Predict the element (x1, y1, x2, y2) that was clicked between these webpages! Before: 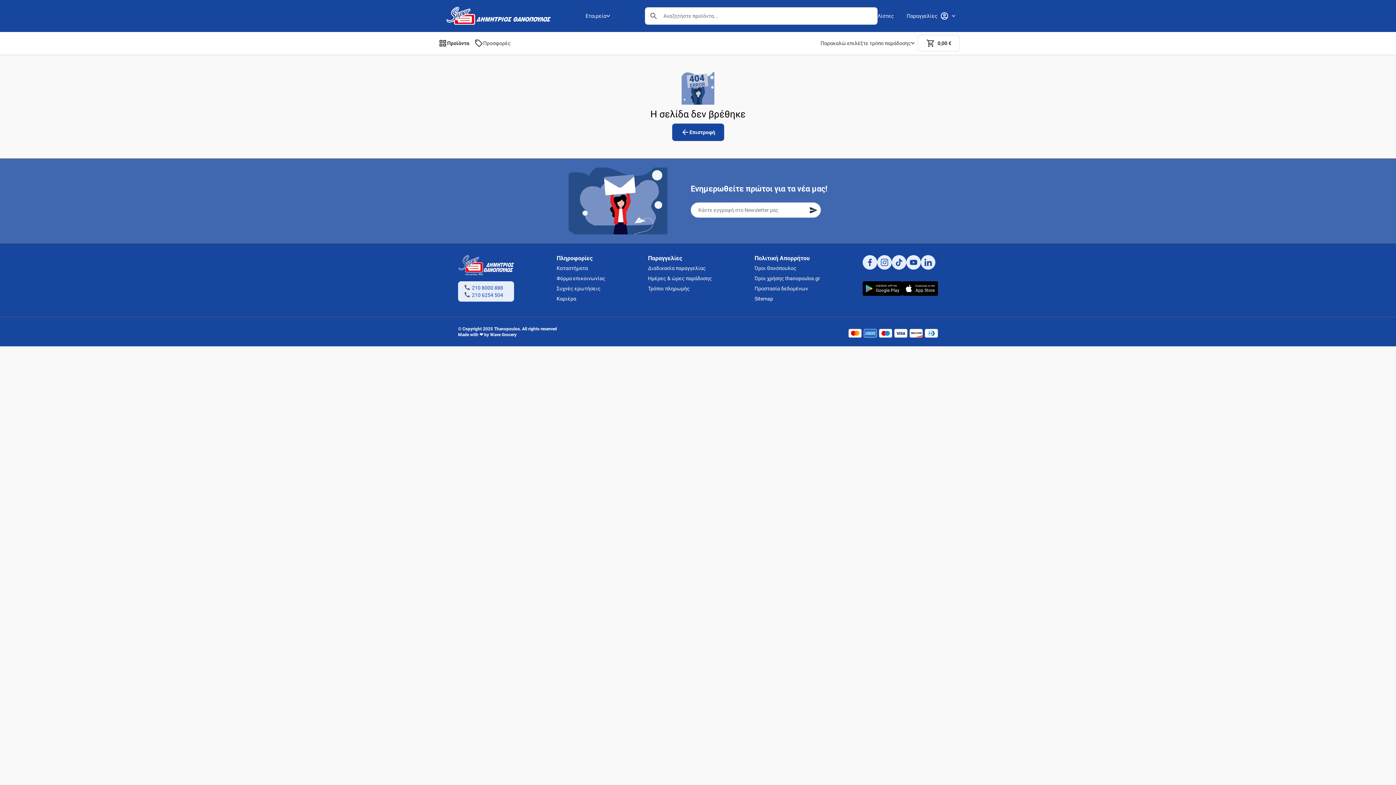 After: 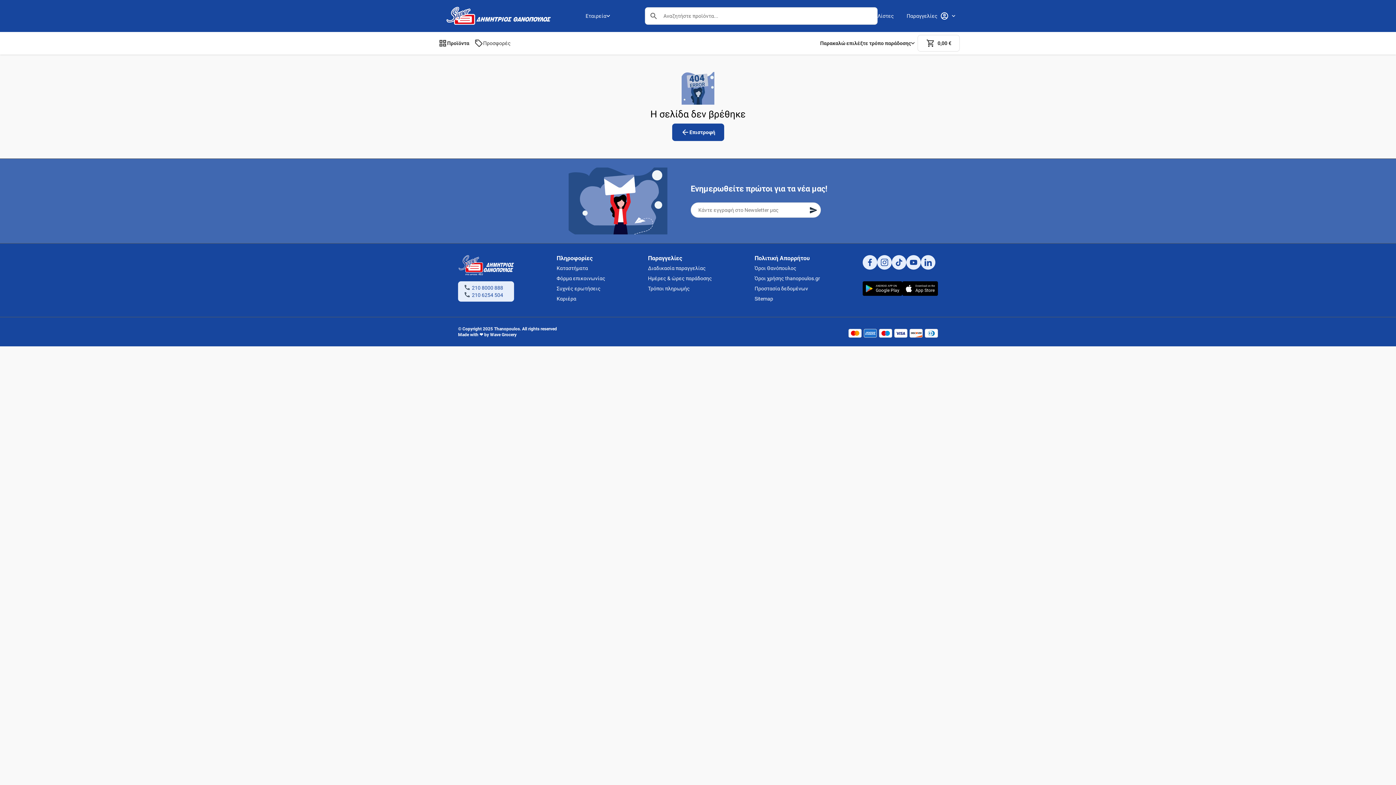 Action: bbox: (817, 36, 917, 49) label: Παρακαλώ επιλέξτε τρόπο παράδοσης